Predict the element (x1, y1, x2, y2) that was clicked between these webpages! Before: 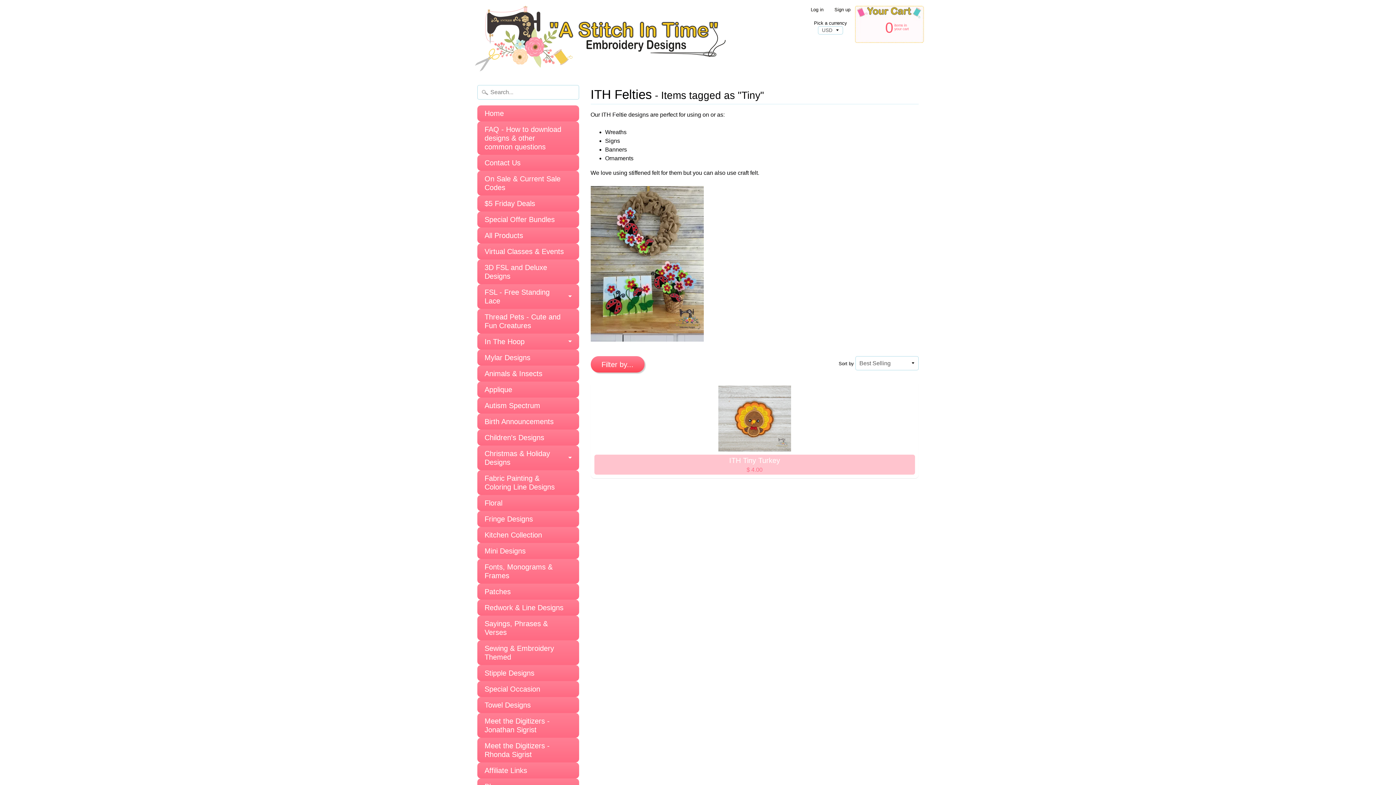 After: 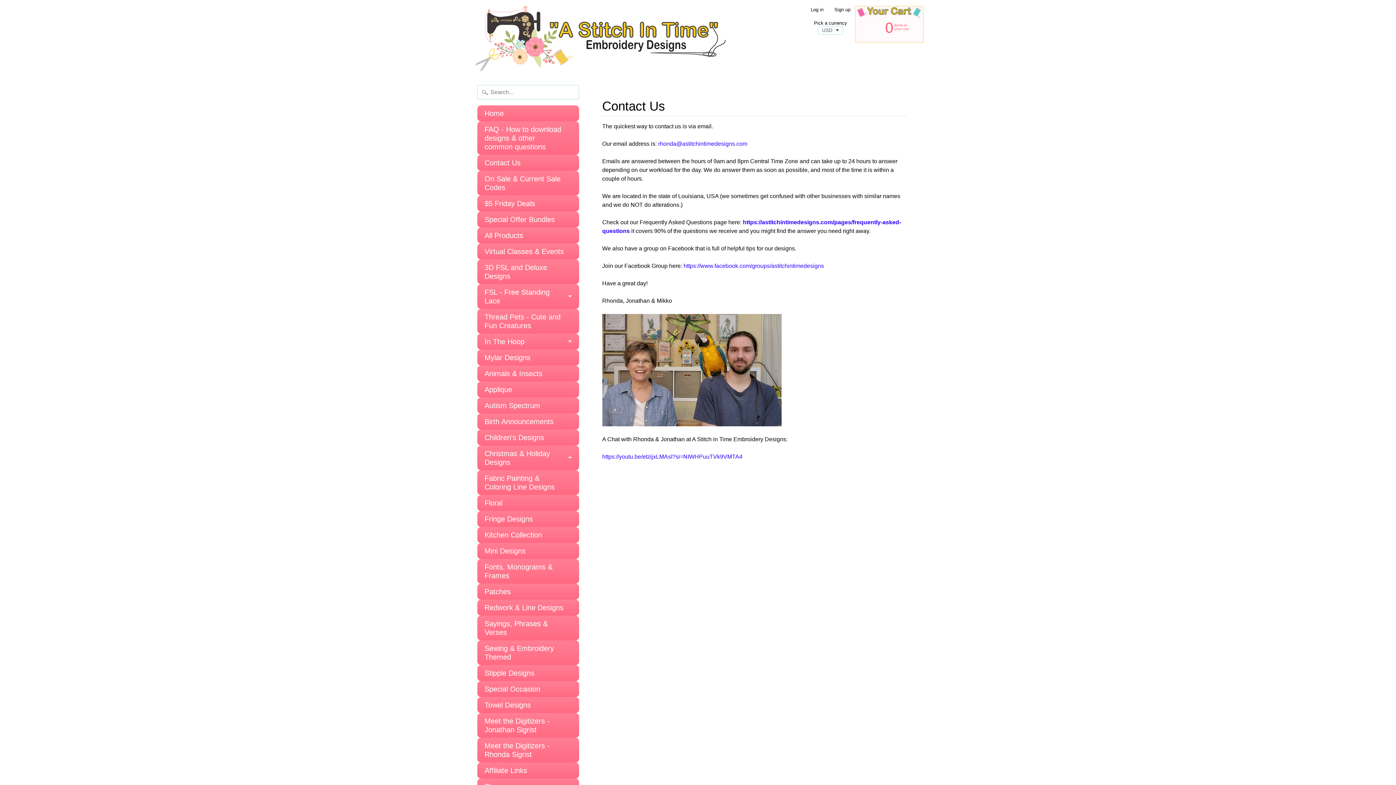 Action: bbox: (477, 154, 579, 170) label: Contact Us